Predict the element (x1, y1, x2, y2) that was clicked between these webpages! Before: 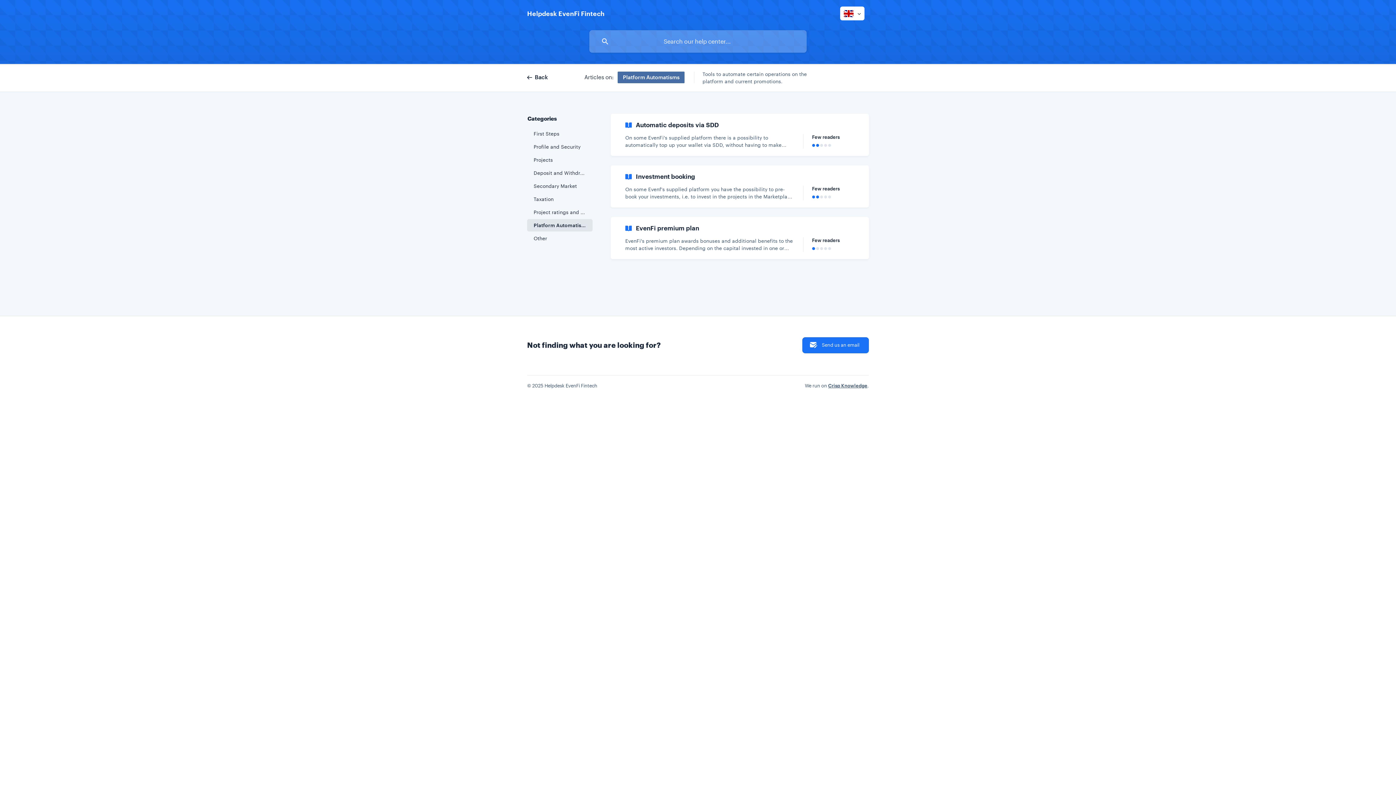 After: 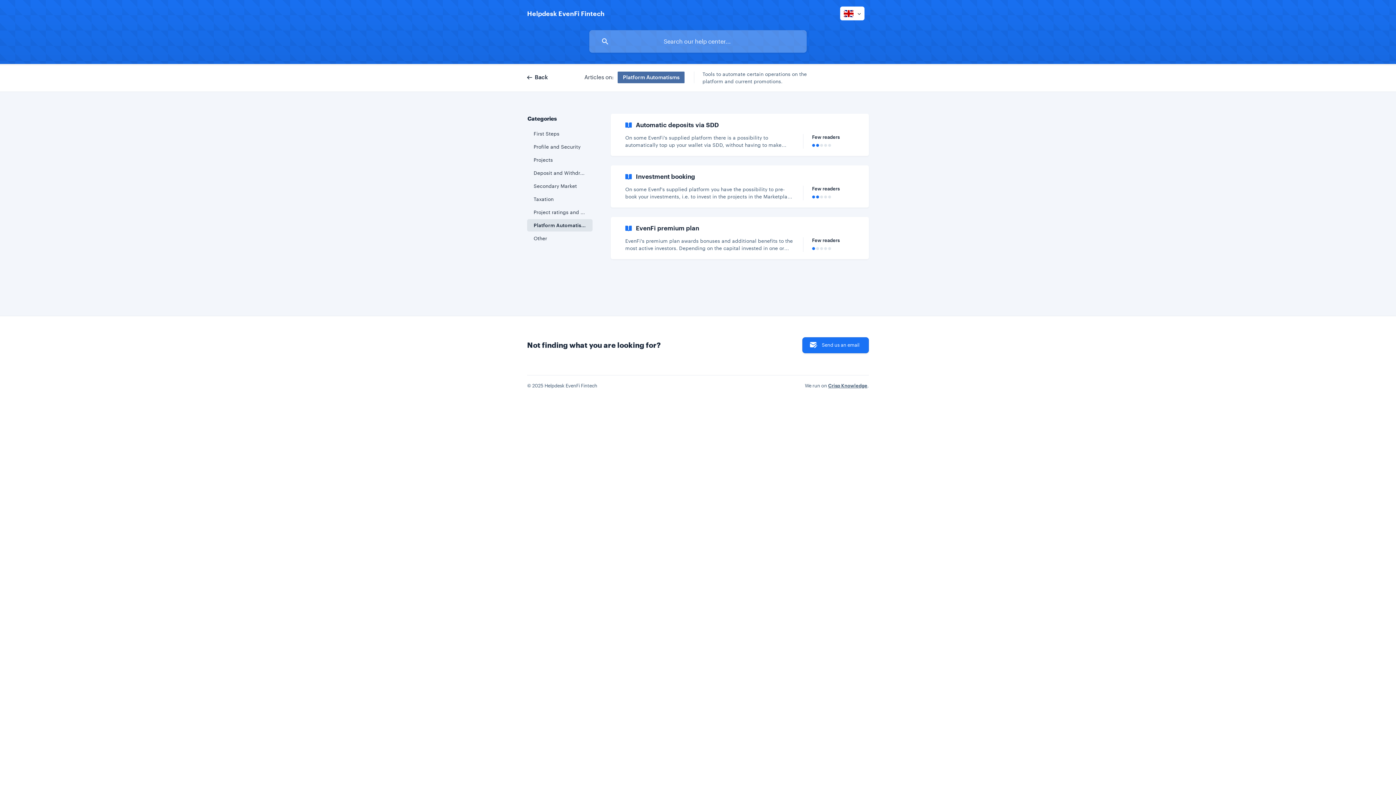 Action: label: Platform Automatisms bbox: (527, 219, 592, 231)